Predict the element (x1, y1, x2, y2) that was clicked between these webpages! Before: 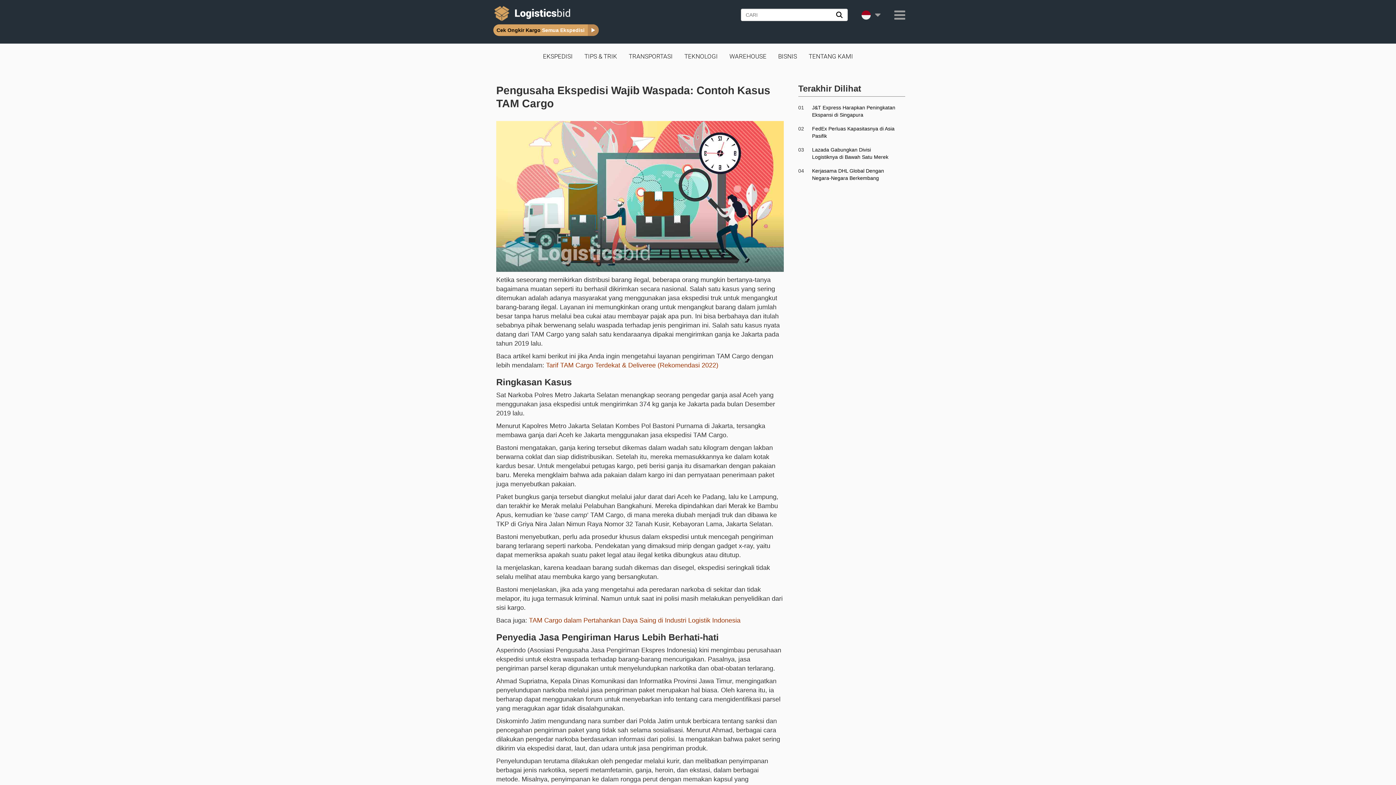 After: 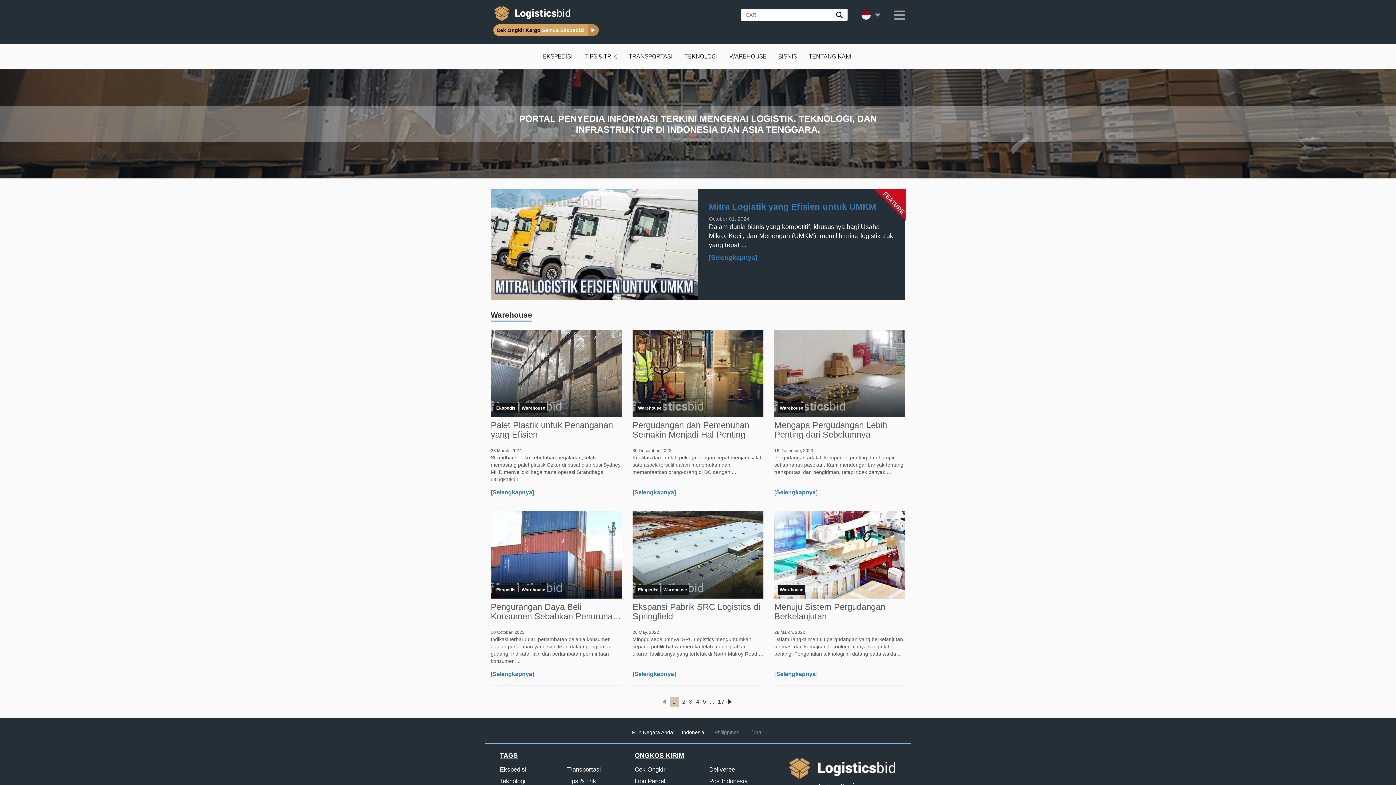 Action: label: WAREHOUSE bbox: (729, 52, 766, 60)